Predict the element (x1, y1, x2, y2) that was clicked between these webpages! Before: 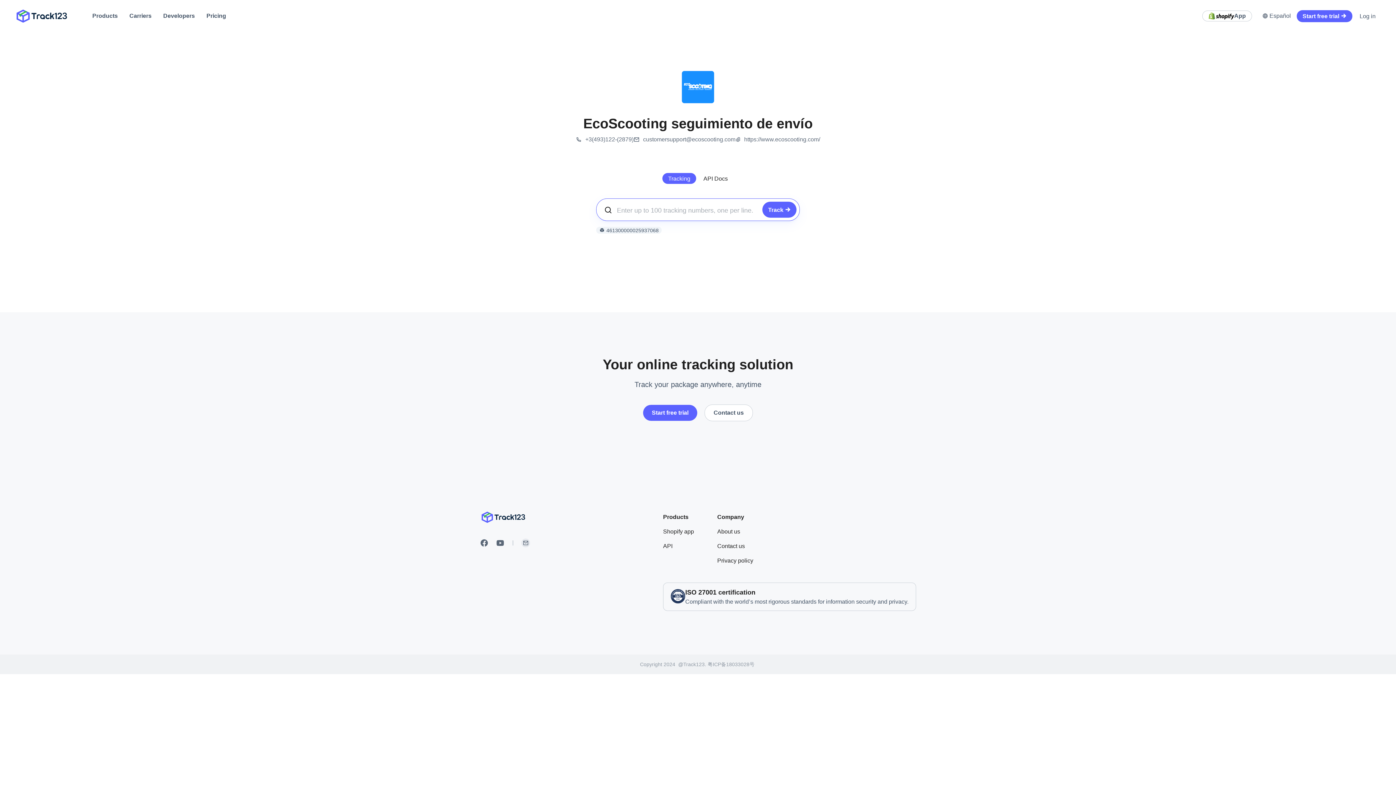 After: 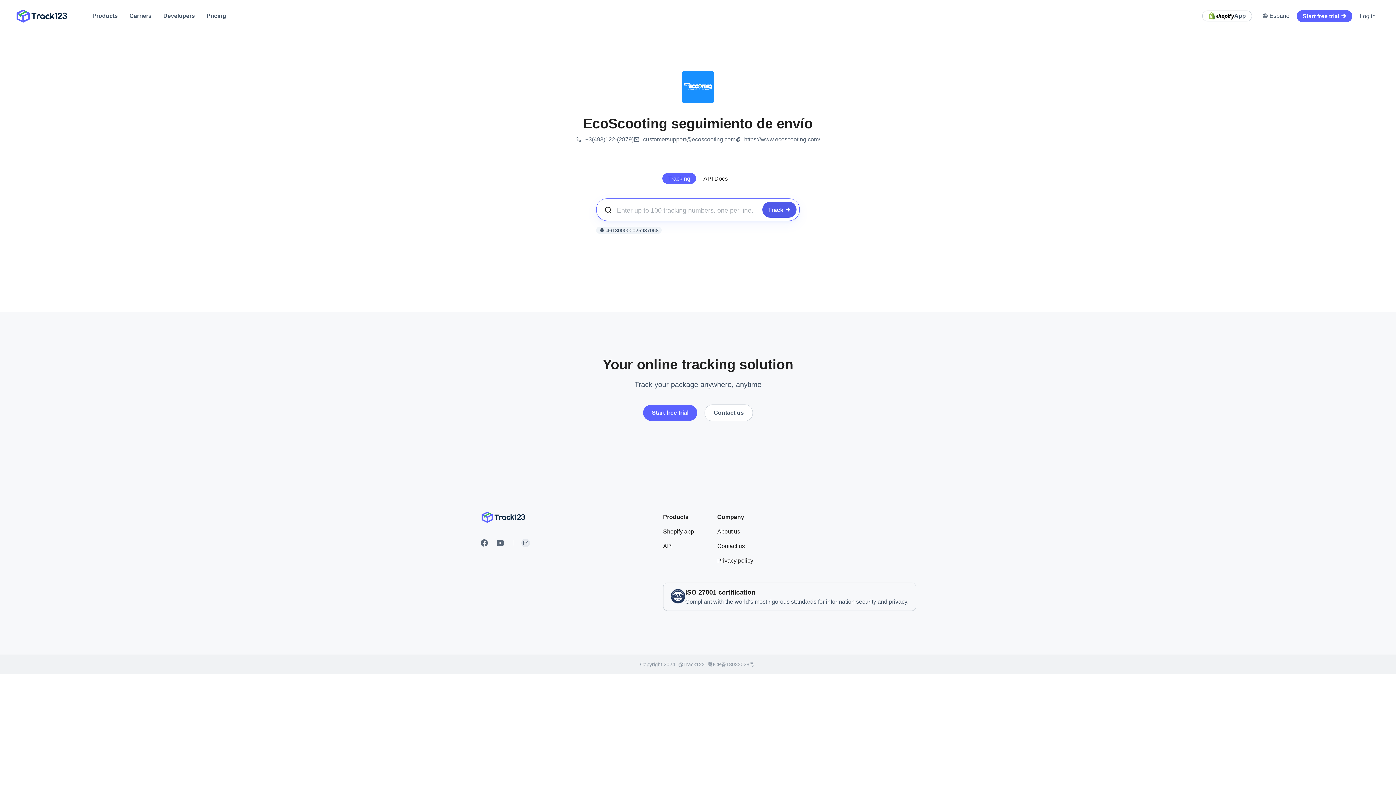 Action: bbox: (762, 201, 796, 217) label: Track 